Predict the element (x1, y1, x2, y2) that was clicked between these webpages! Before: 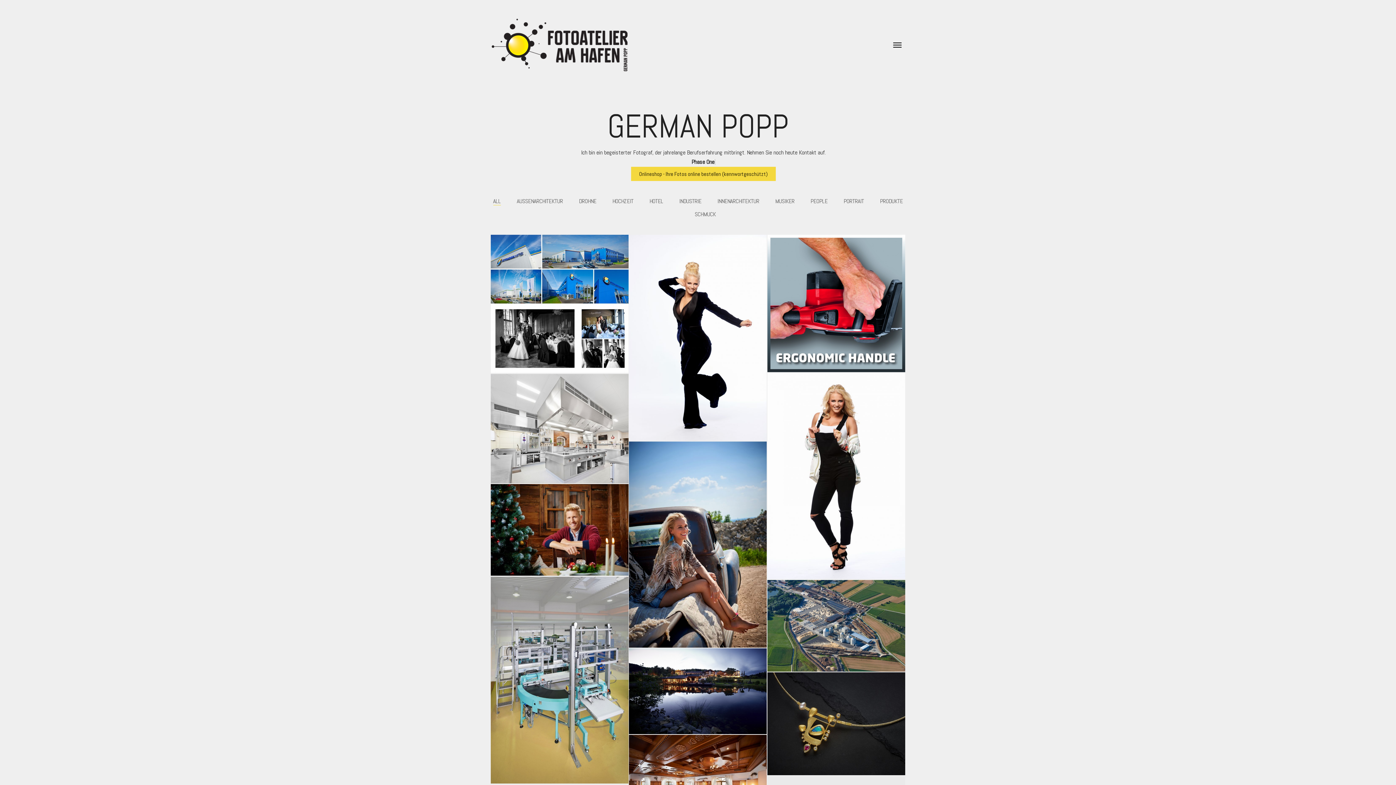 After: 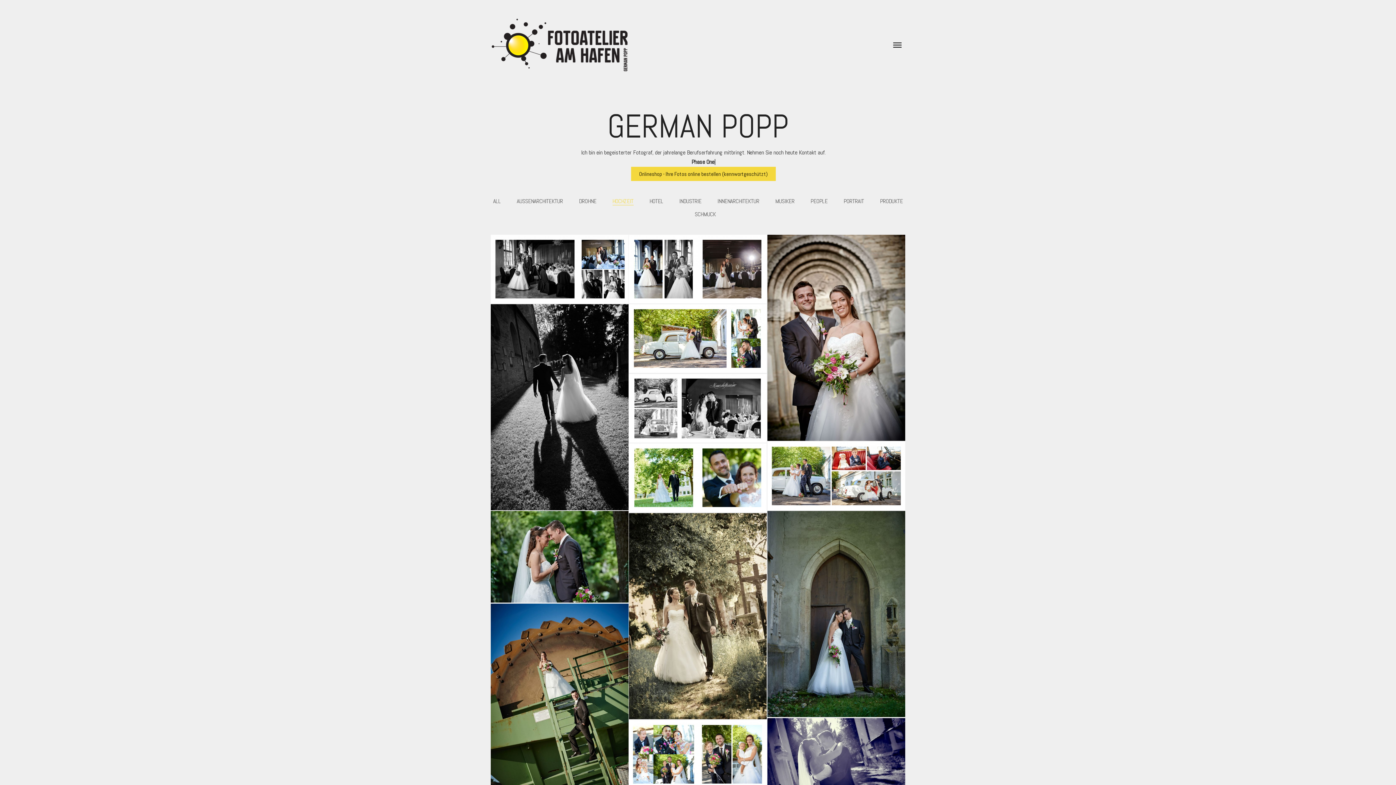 Action: bbox: (612, 197, 633, 204) label: HOCHZEIT